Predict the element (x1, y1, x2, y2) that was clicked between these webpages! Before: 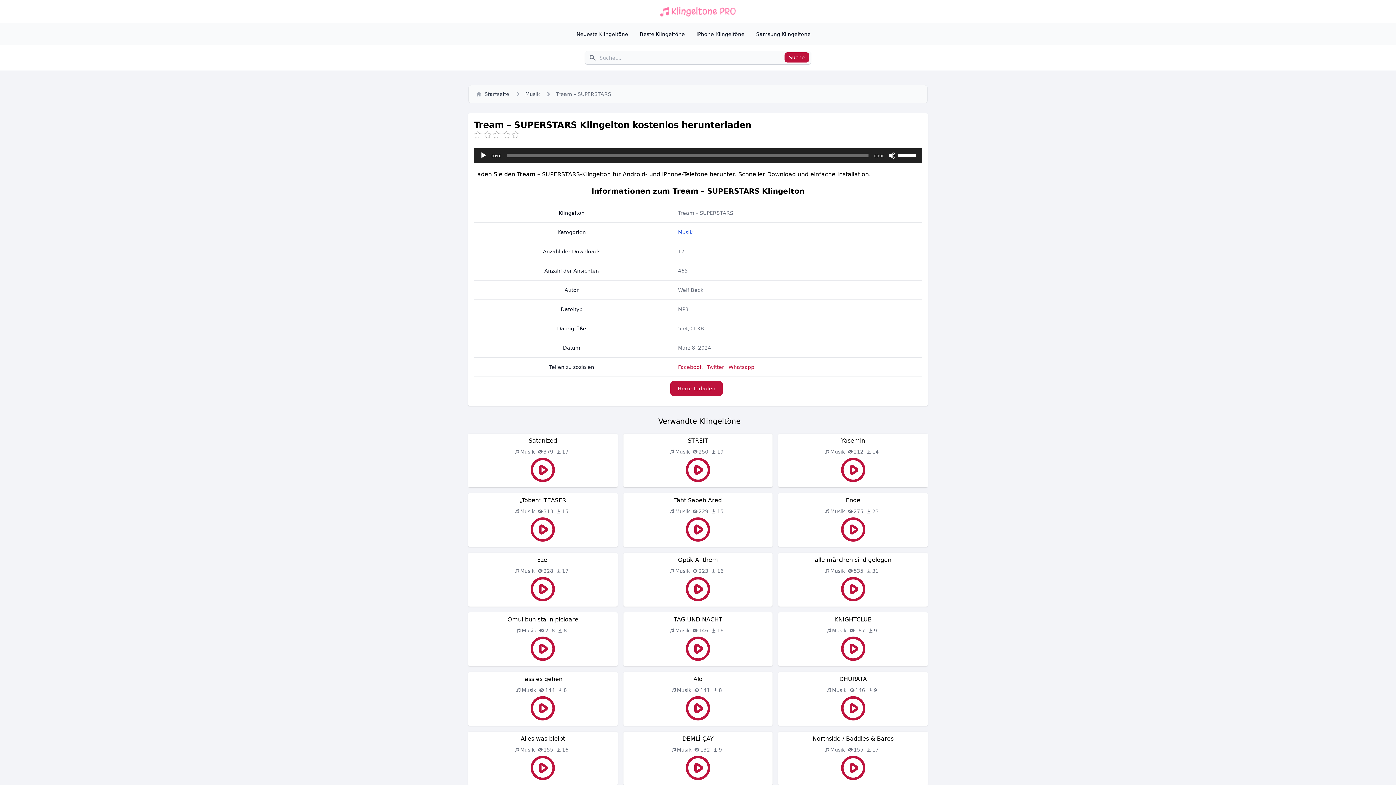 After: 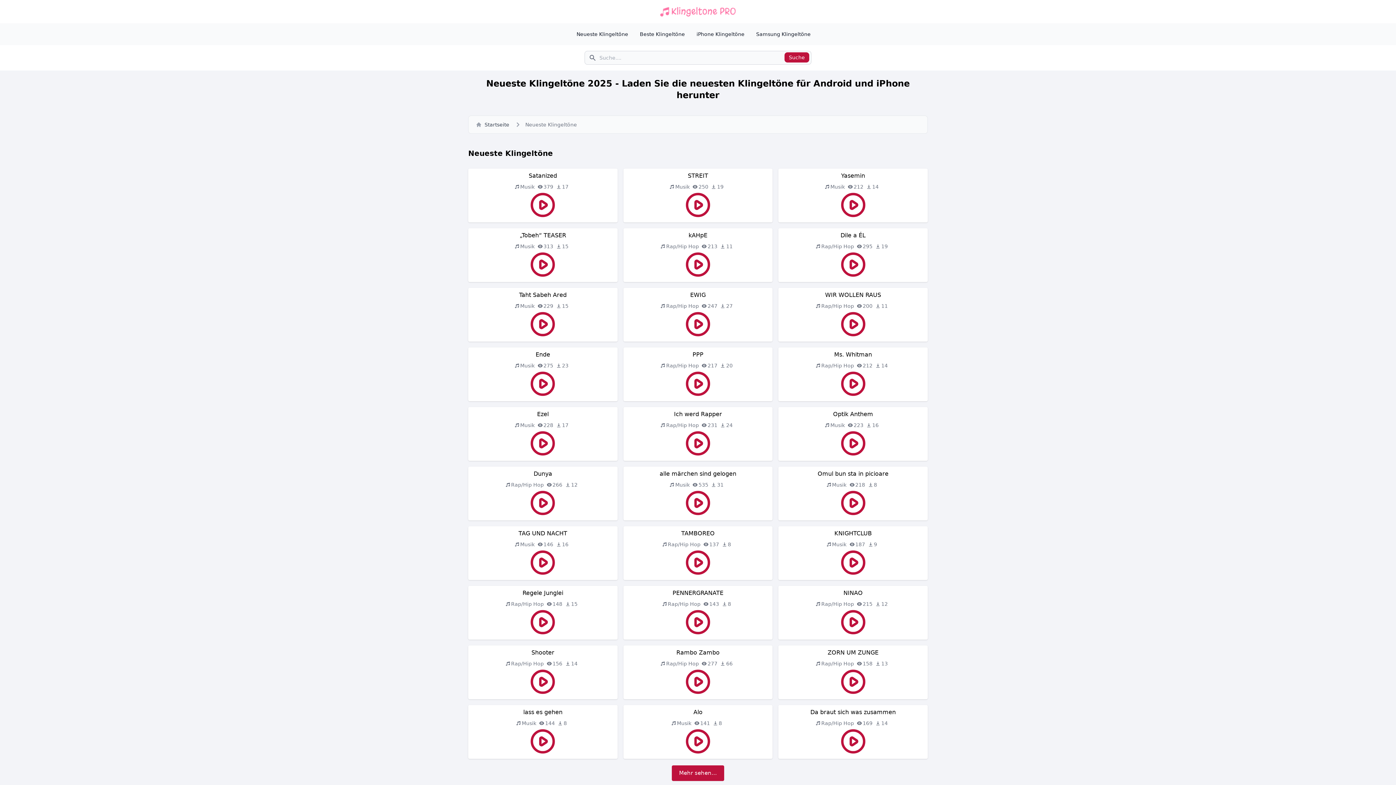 Action: bbox: (576, 31, 628, 37) label: Neueste Klingeltöne